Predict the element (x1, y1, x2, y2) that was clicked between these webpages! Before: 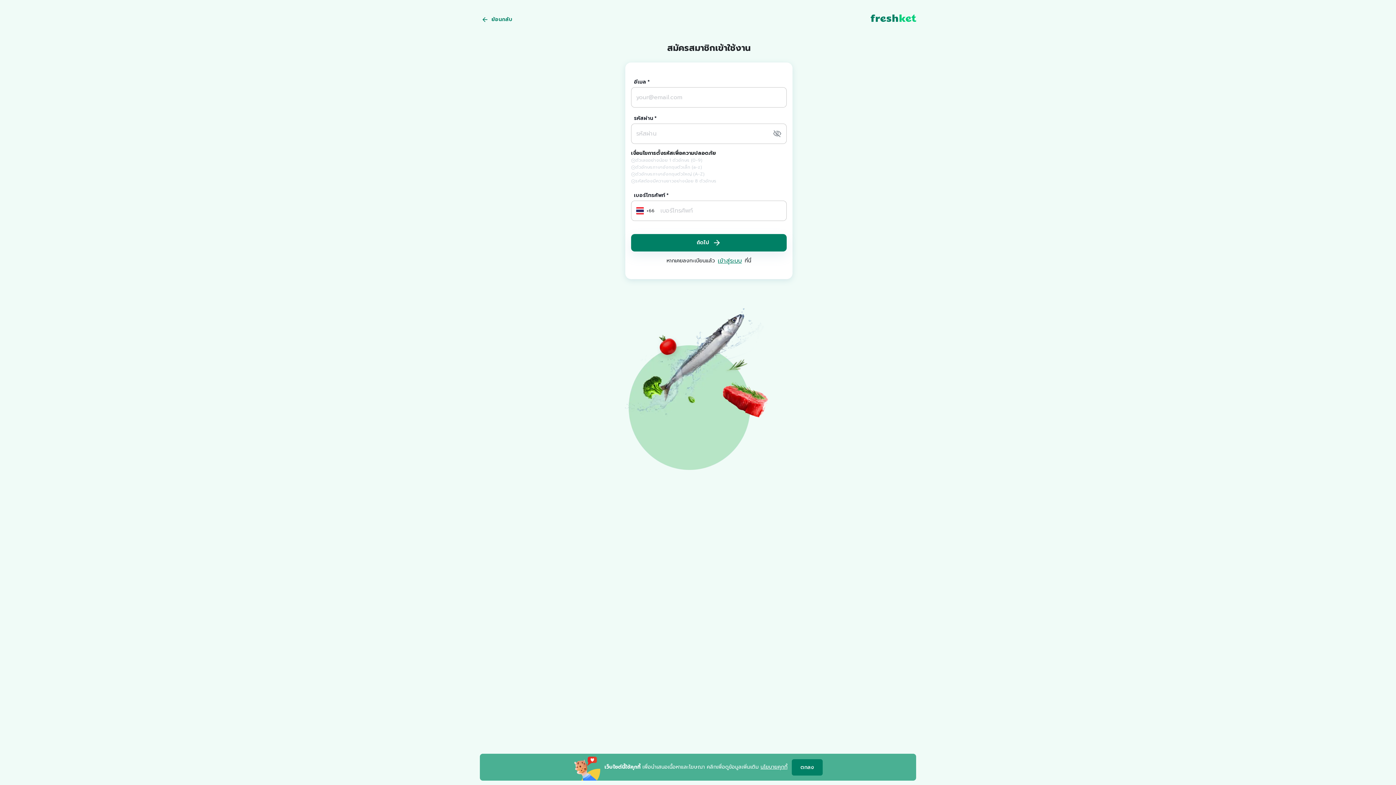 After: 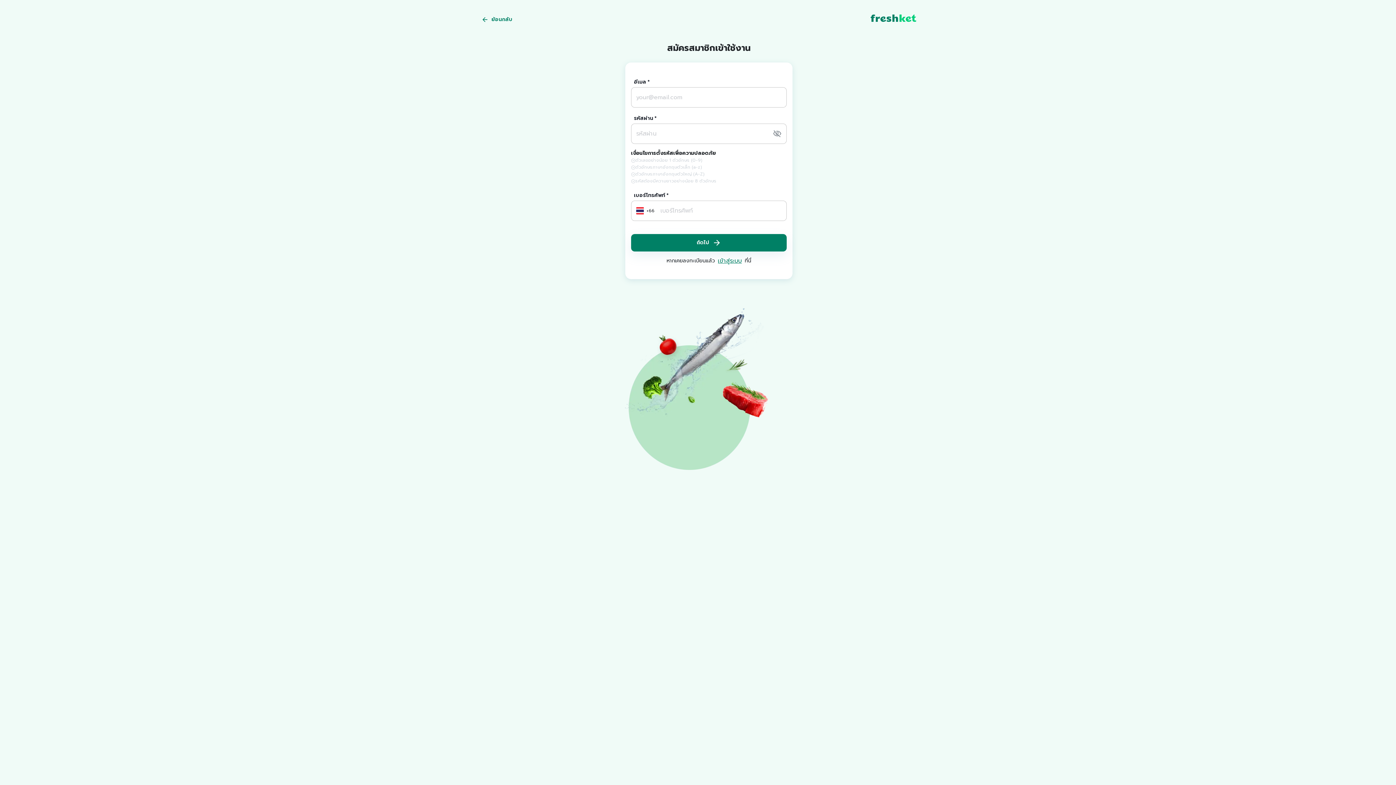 Action: bbox: (792, 759, 822, 775) label: ตกลง